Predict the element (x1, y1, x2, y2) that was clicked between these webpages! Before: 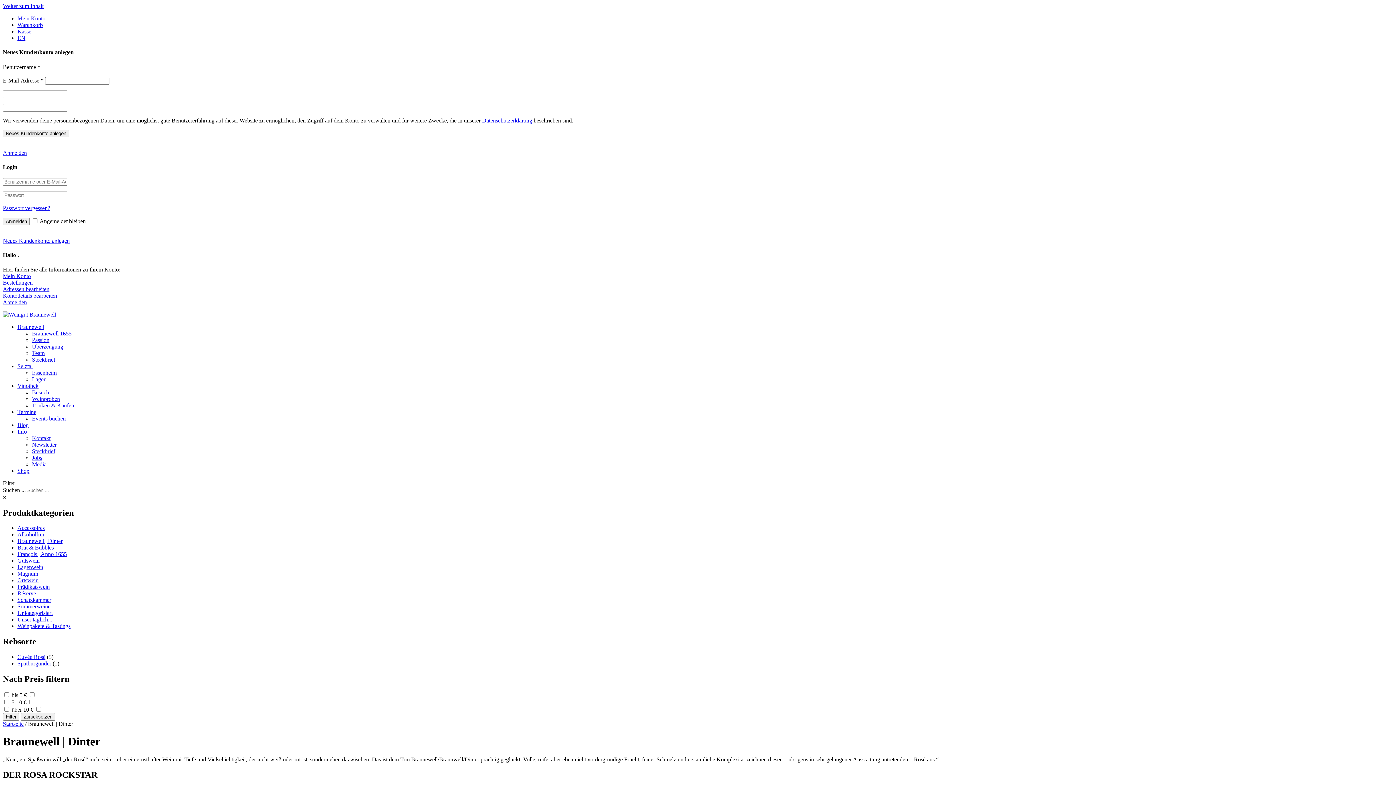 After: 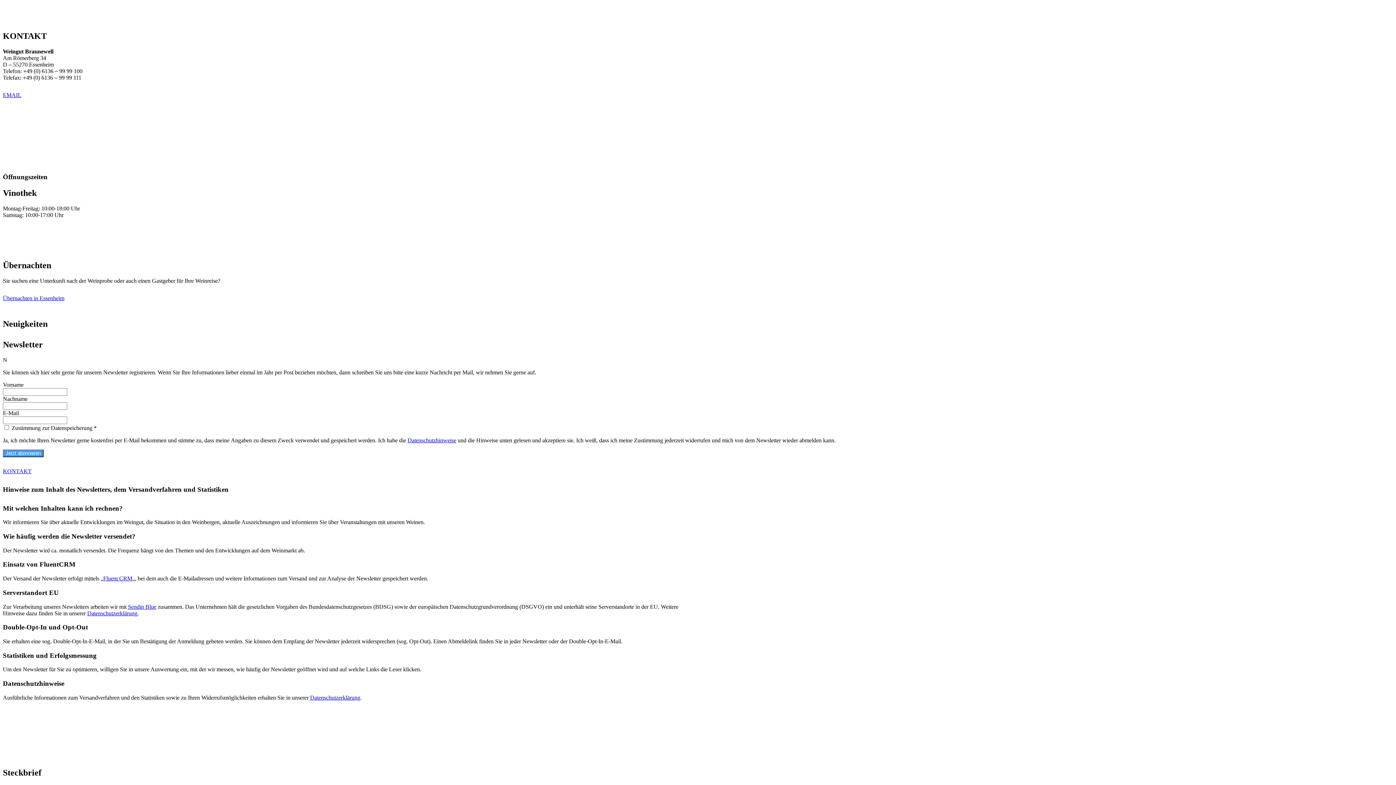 Action: bbox: (32, 435, 50, 441) label: Kontakt